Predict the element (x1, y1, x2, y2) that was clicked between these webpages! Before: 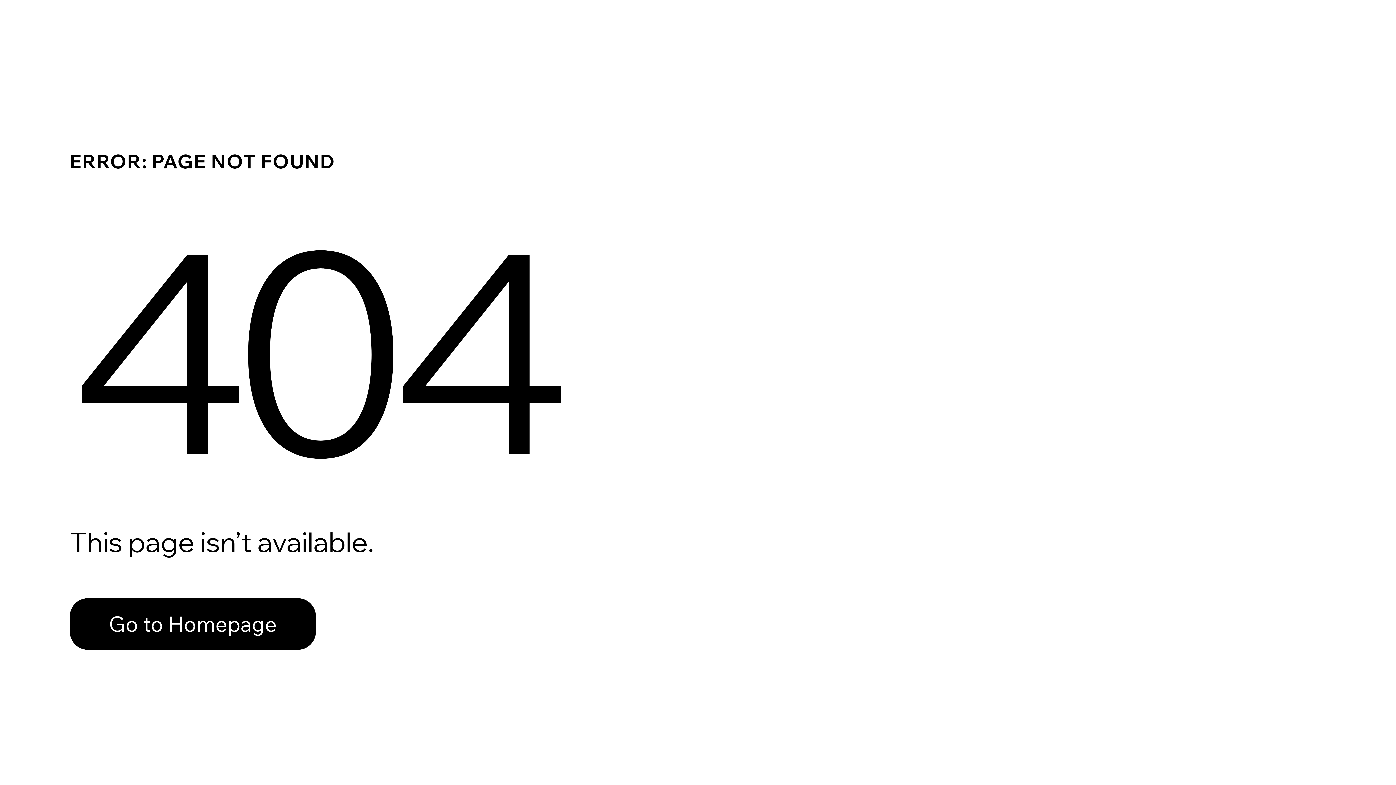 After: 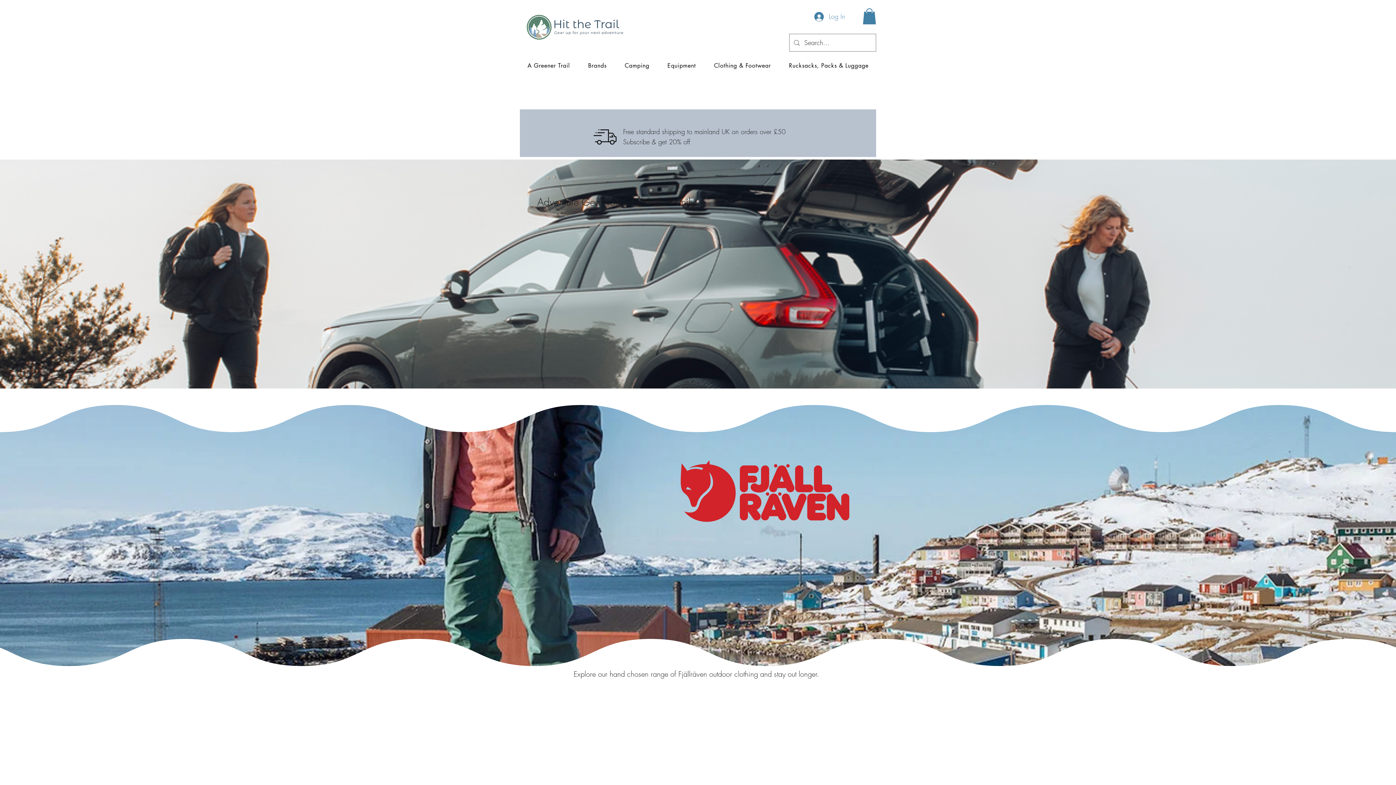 Action: bbox: (69, 582, 768, 659) label: Go to Homepage